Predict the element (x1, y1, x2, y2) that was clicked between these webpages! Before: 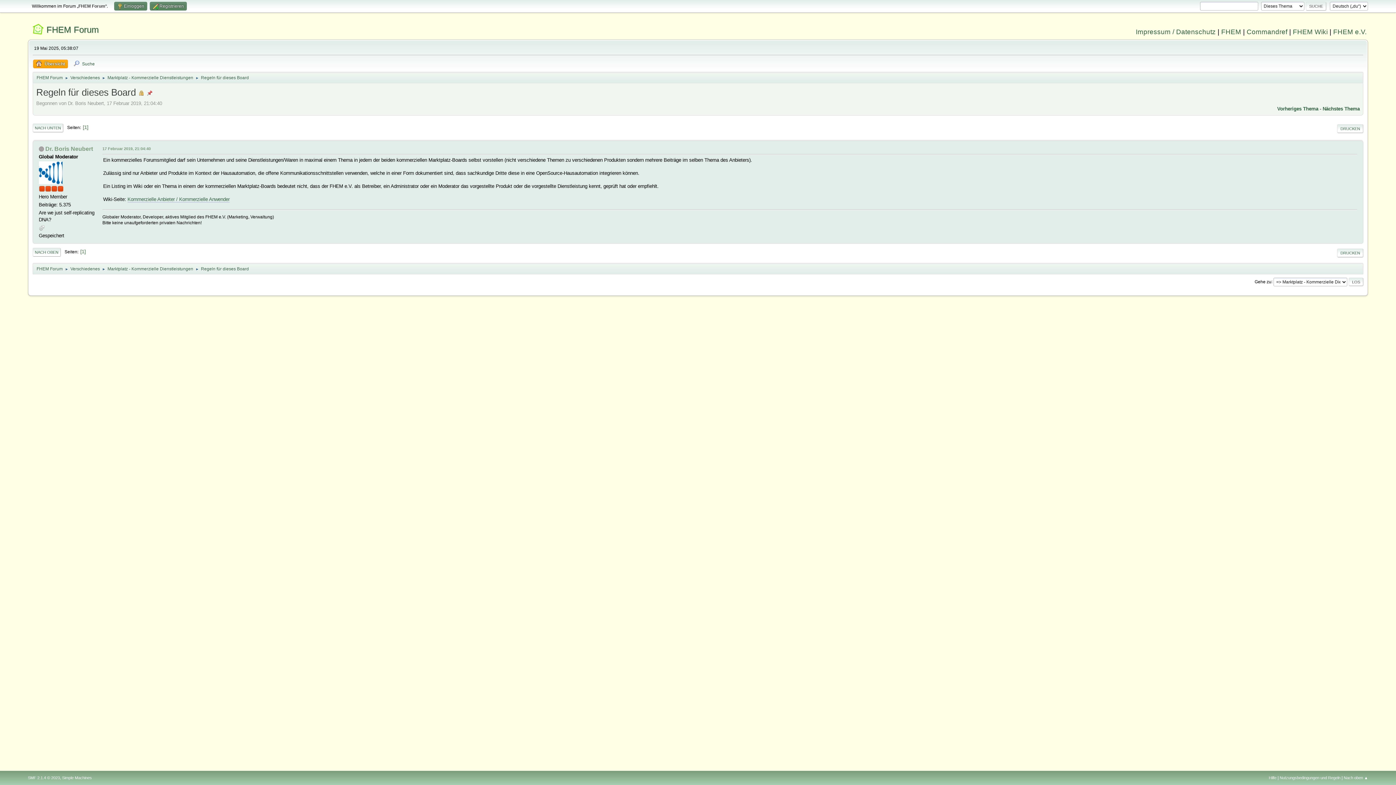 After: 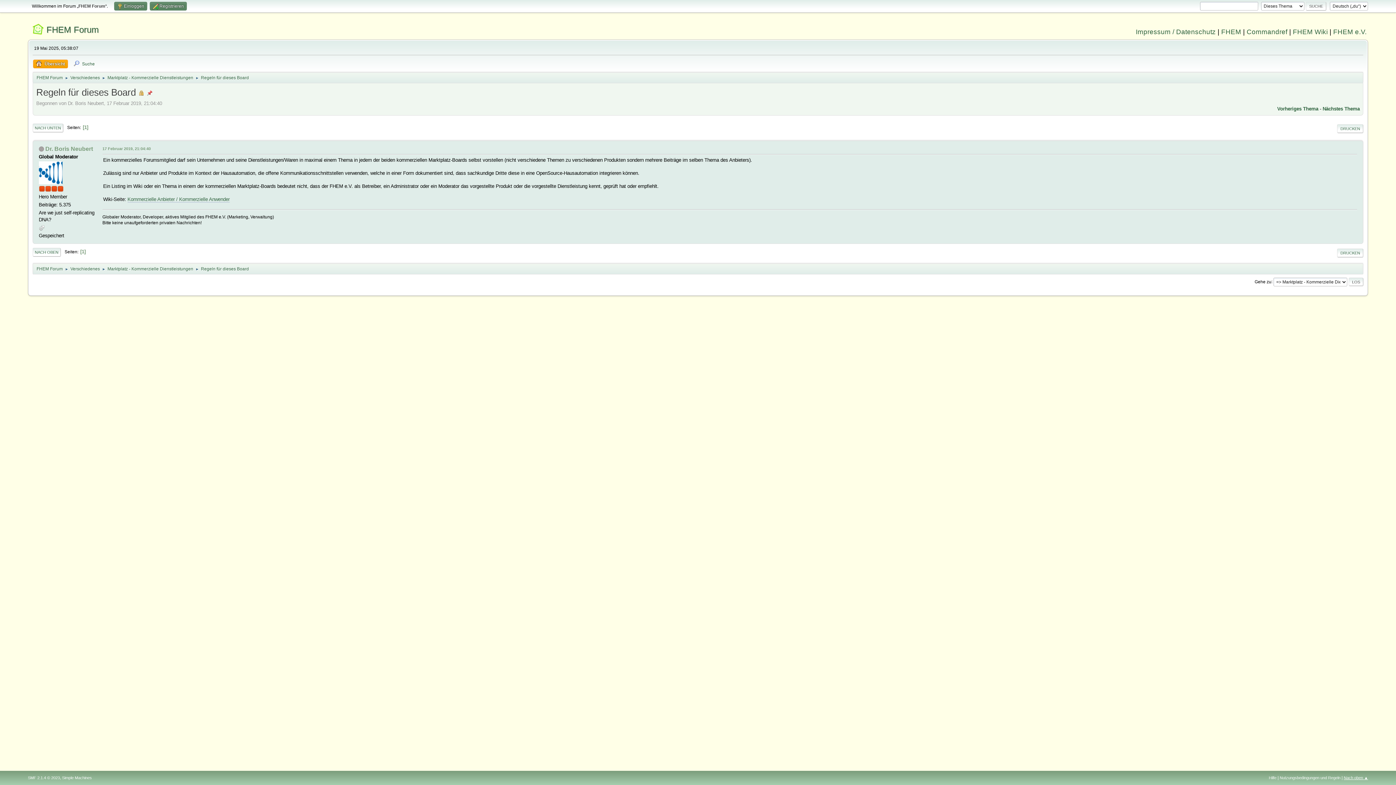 Action: bbox: (1344, 776, 1368, 780) label: Nach oben ▲